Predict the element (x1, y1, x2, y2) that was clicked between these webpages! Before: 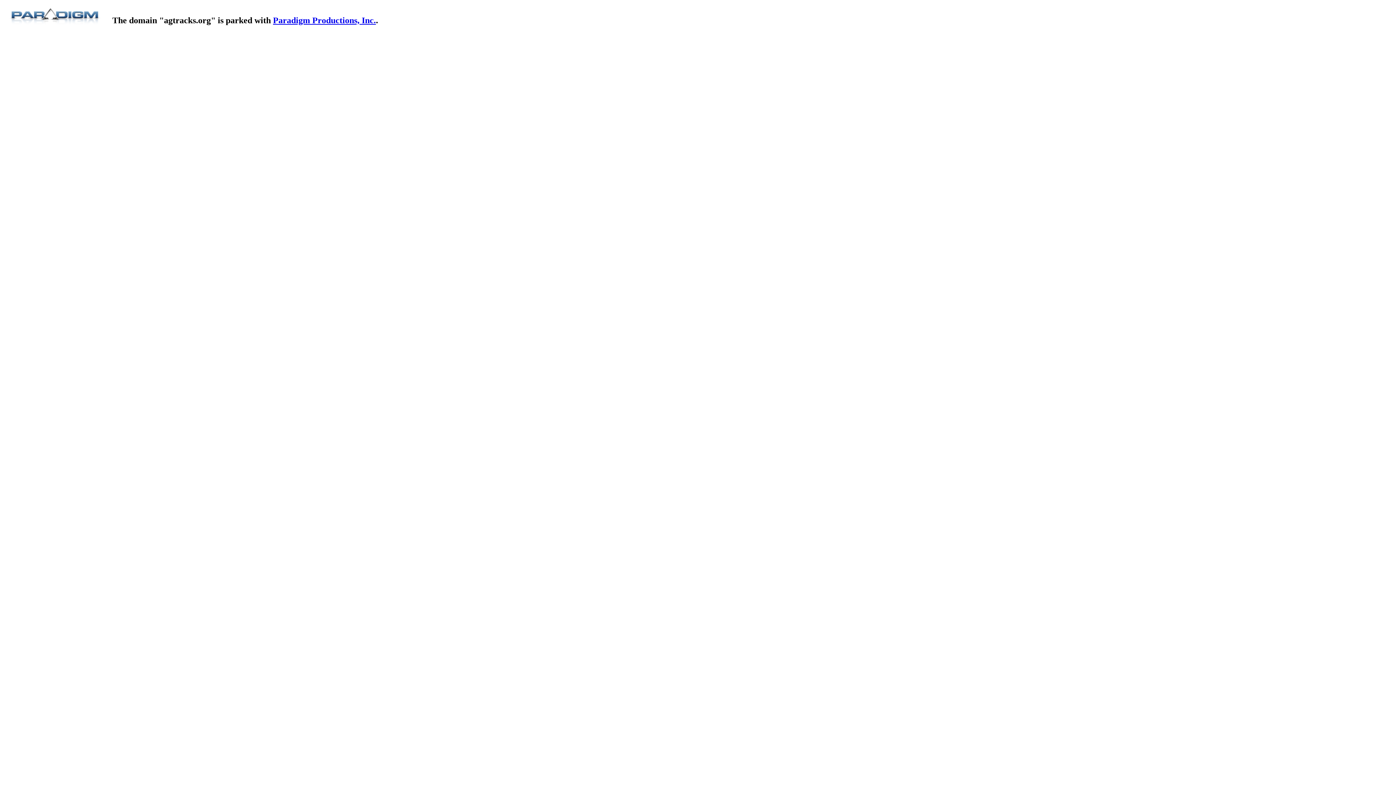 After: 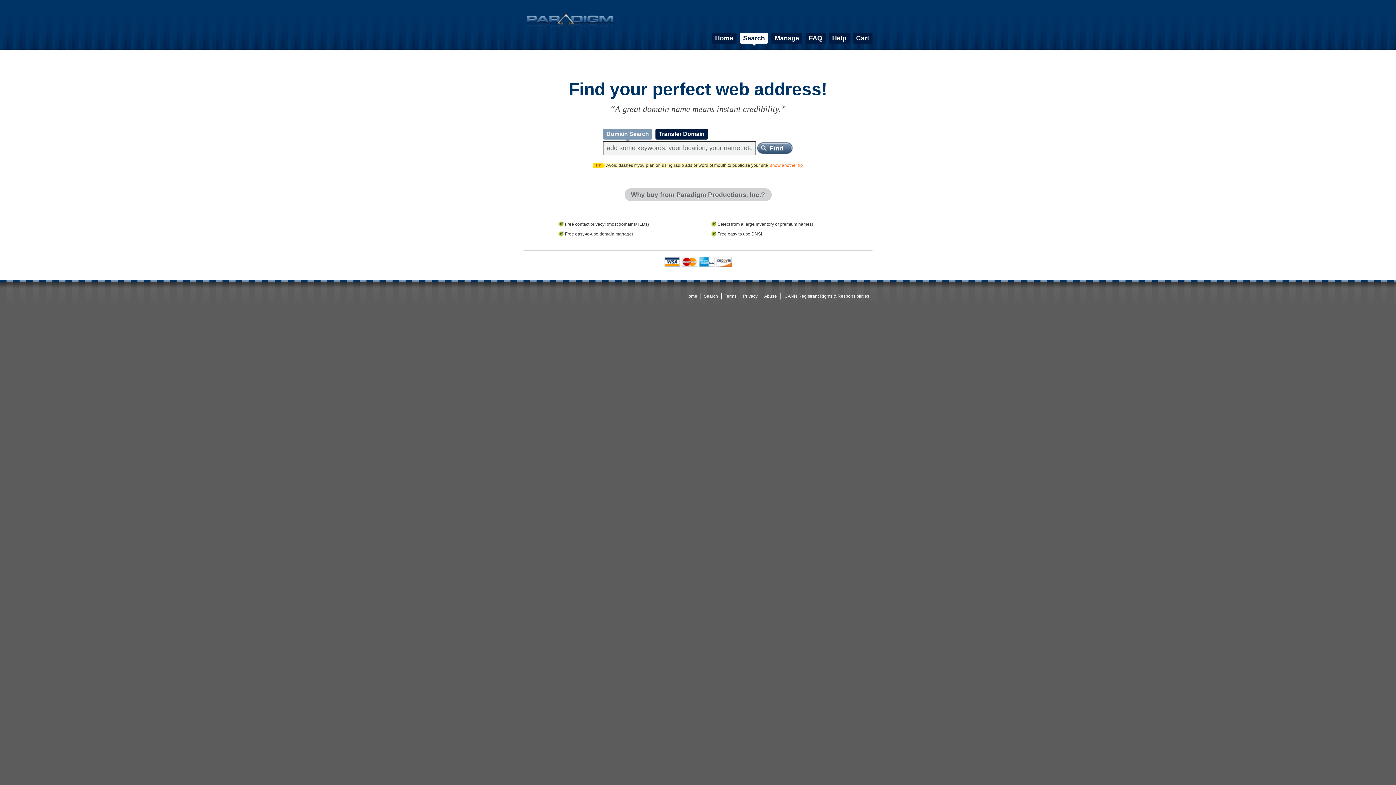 Action: bbox: (273, 15, 376, 25) label: Paradigm Productions, Inc.